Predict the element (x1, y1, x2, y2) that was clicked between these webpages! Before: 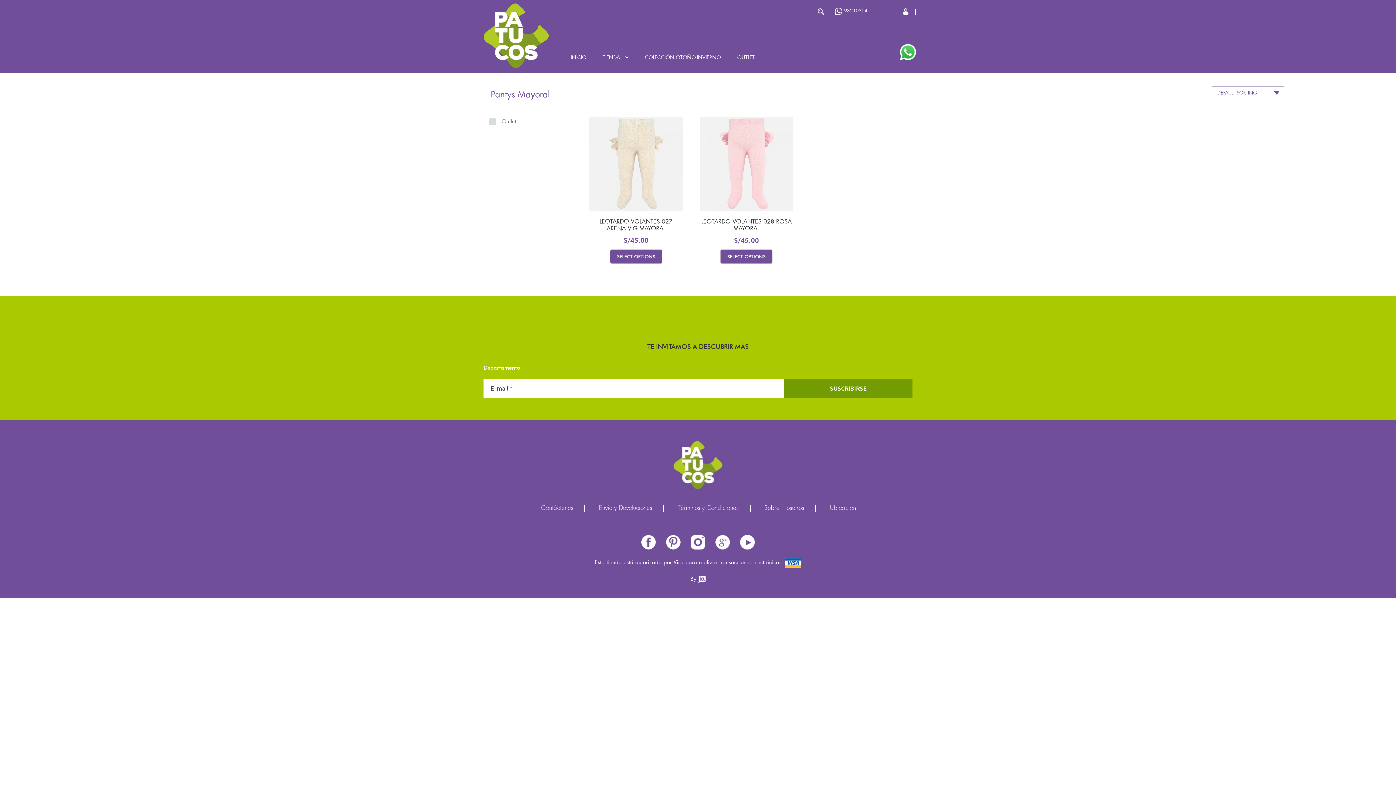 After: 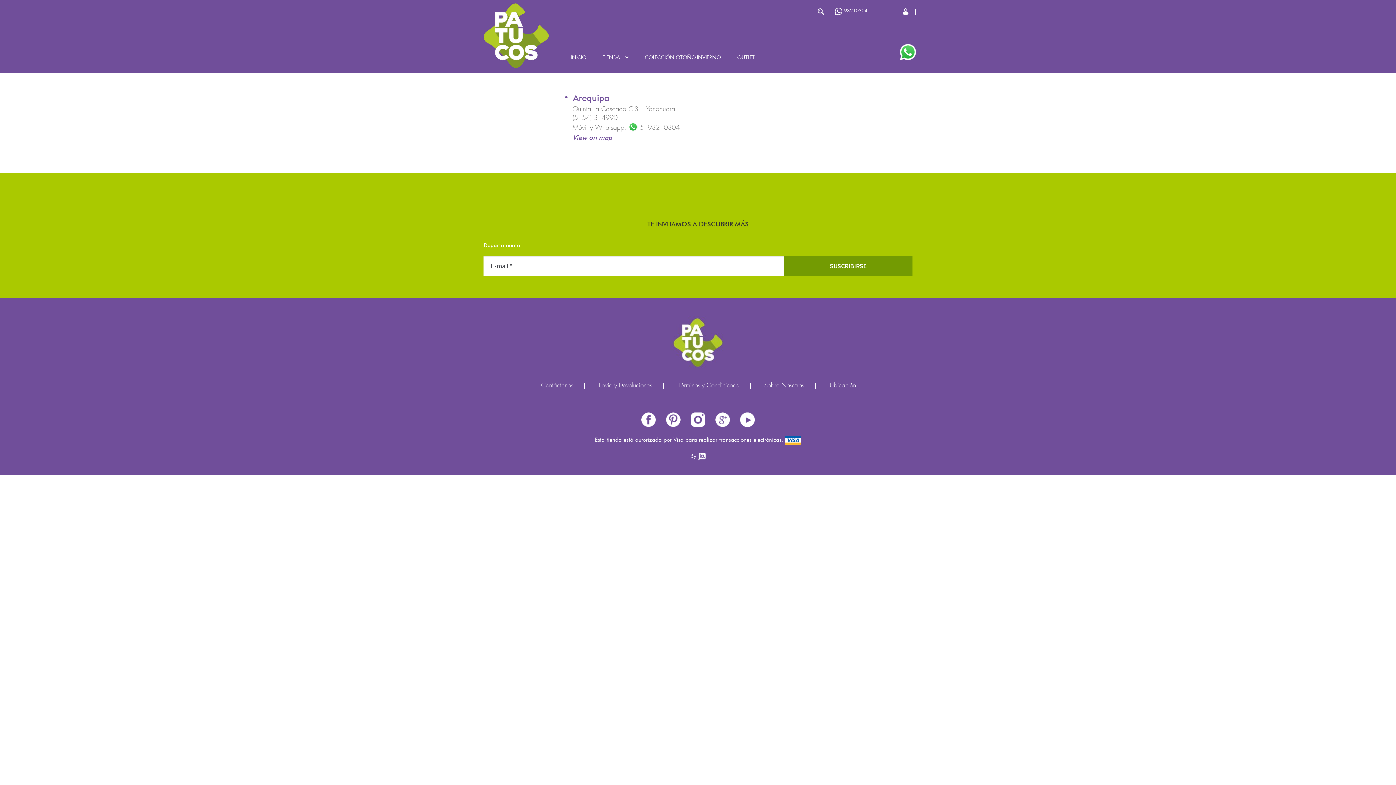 Action: label: Ubicación bbox: (819, 505, 867, 512)